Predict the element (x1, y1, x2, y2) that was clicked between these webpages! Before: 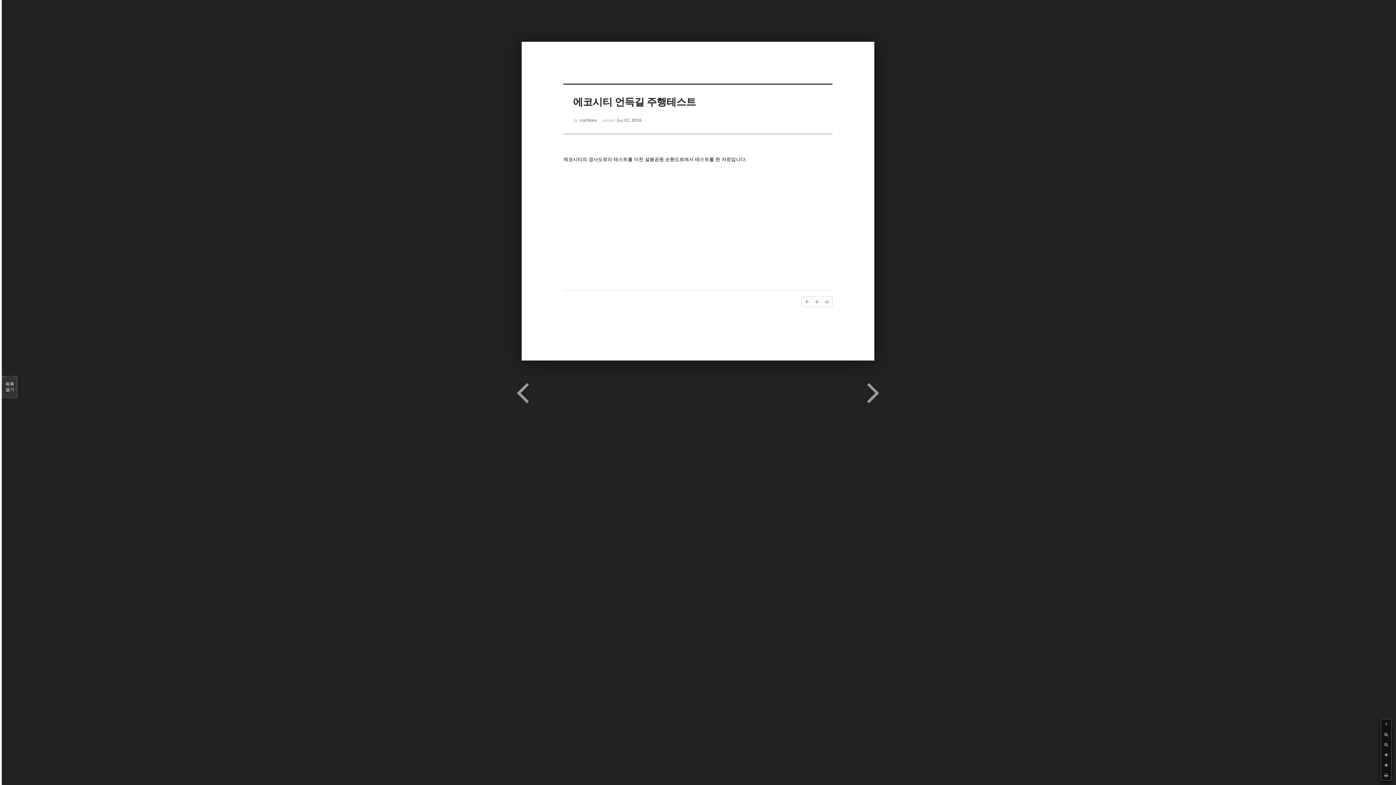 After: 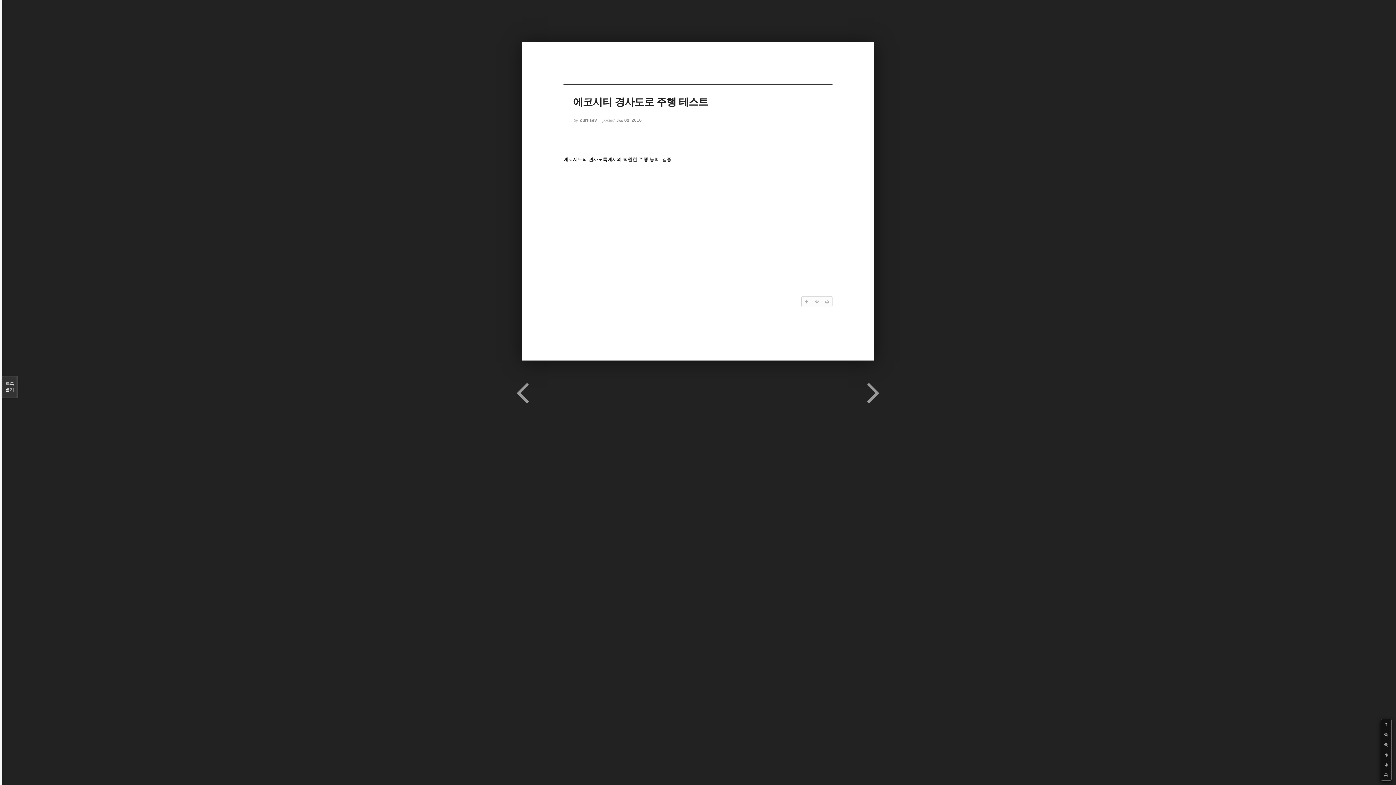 Action: bbox: (516, 374, 529, 410)